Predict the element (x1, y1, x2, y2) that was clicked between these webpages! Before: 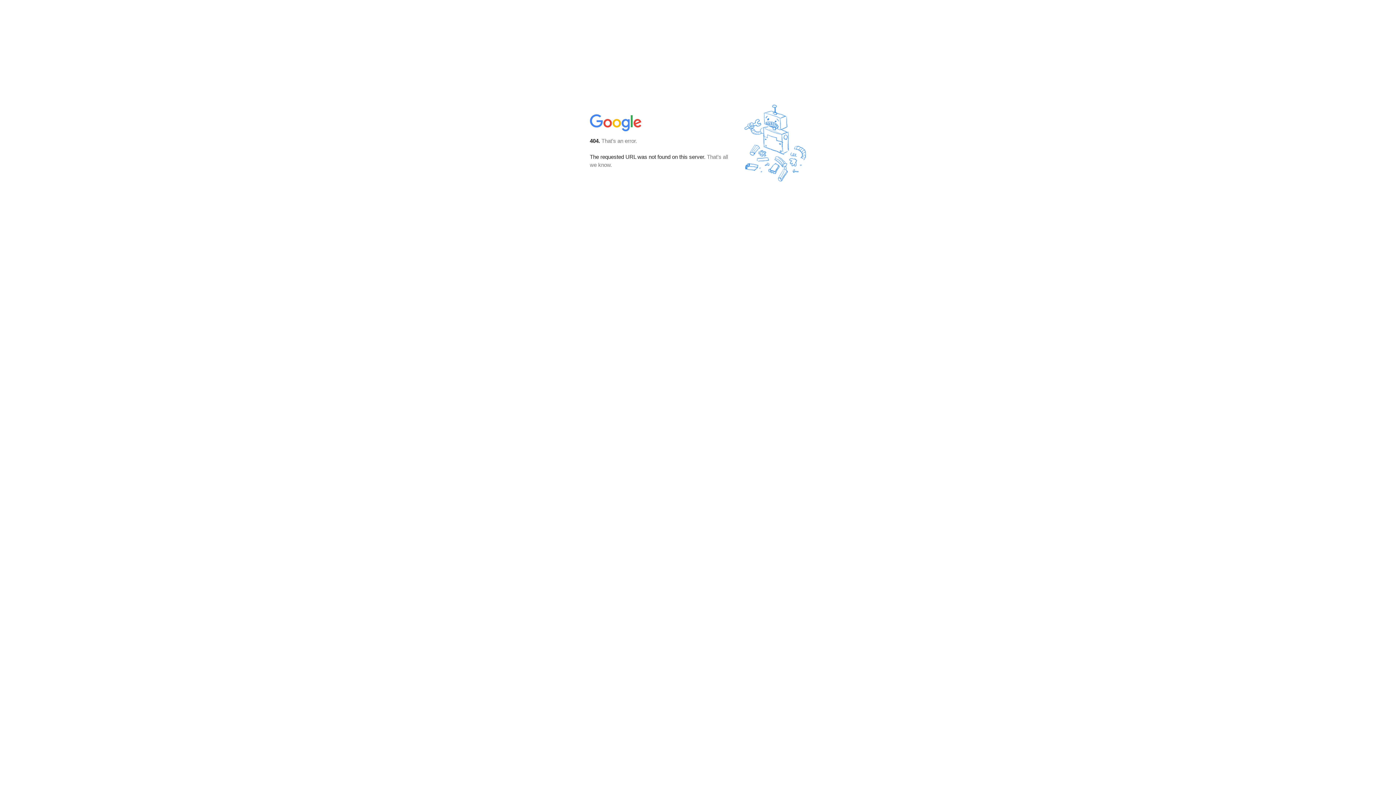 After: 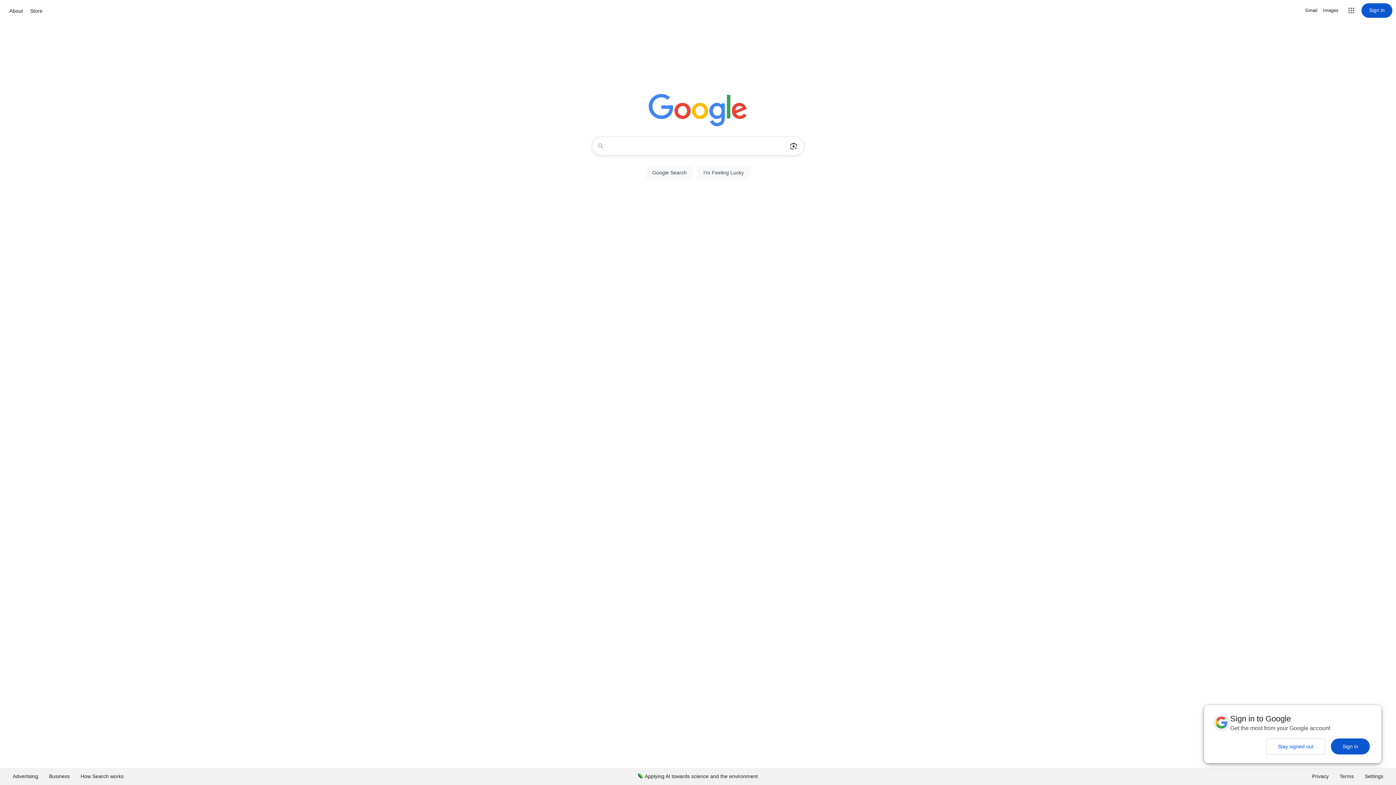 Action: bbox: (590, 127, 642, 134)